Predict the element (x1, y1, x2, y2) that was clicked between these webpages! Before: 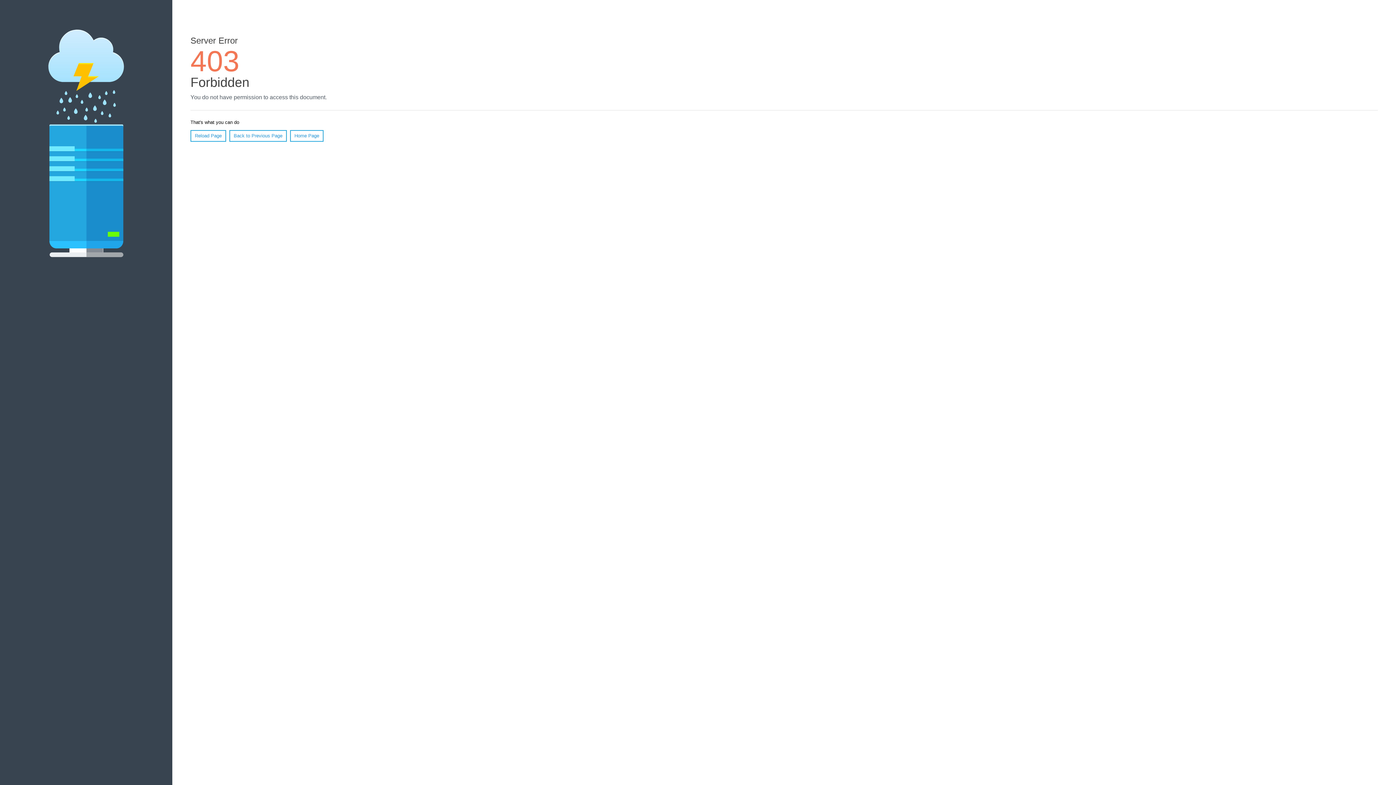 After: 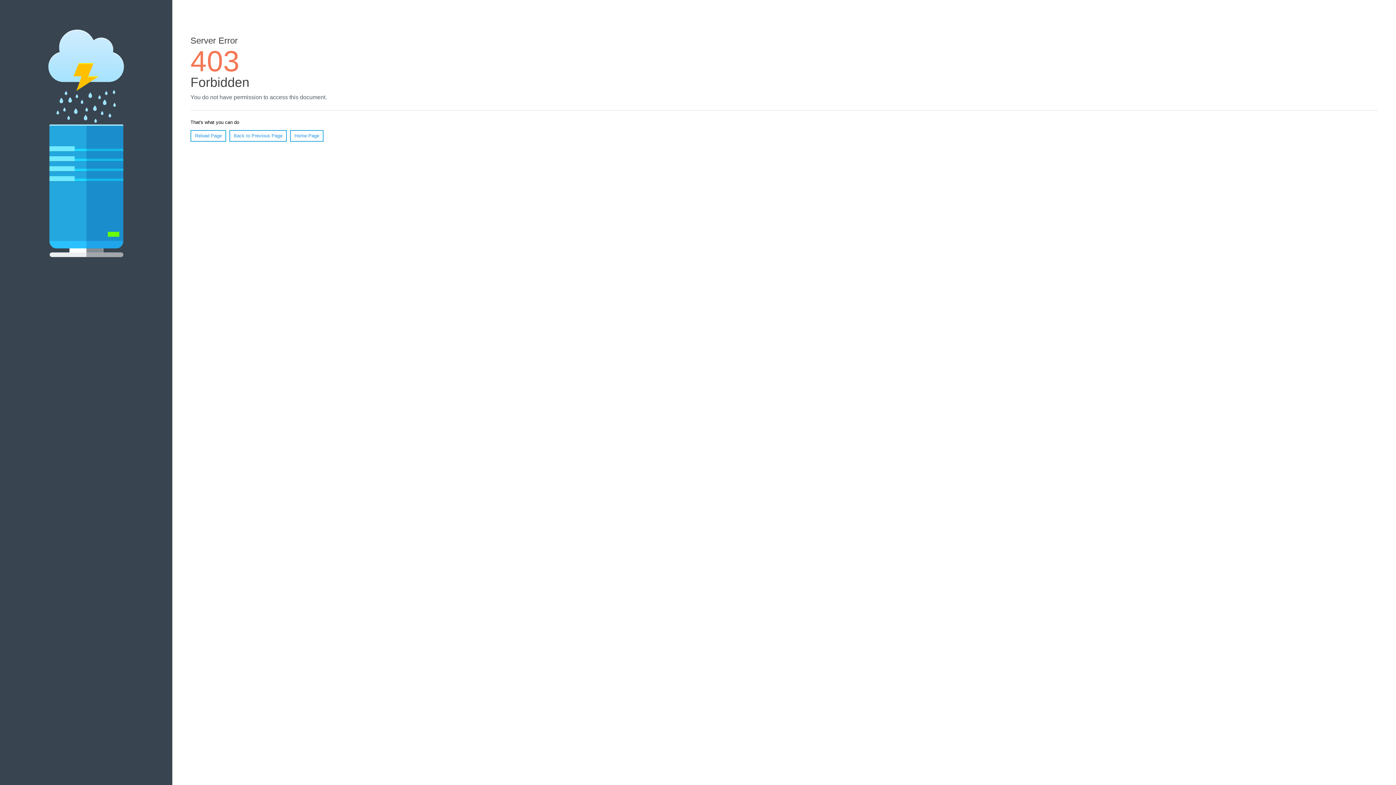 Action: bbox: (290, 130, 323, 141) label: Home Page